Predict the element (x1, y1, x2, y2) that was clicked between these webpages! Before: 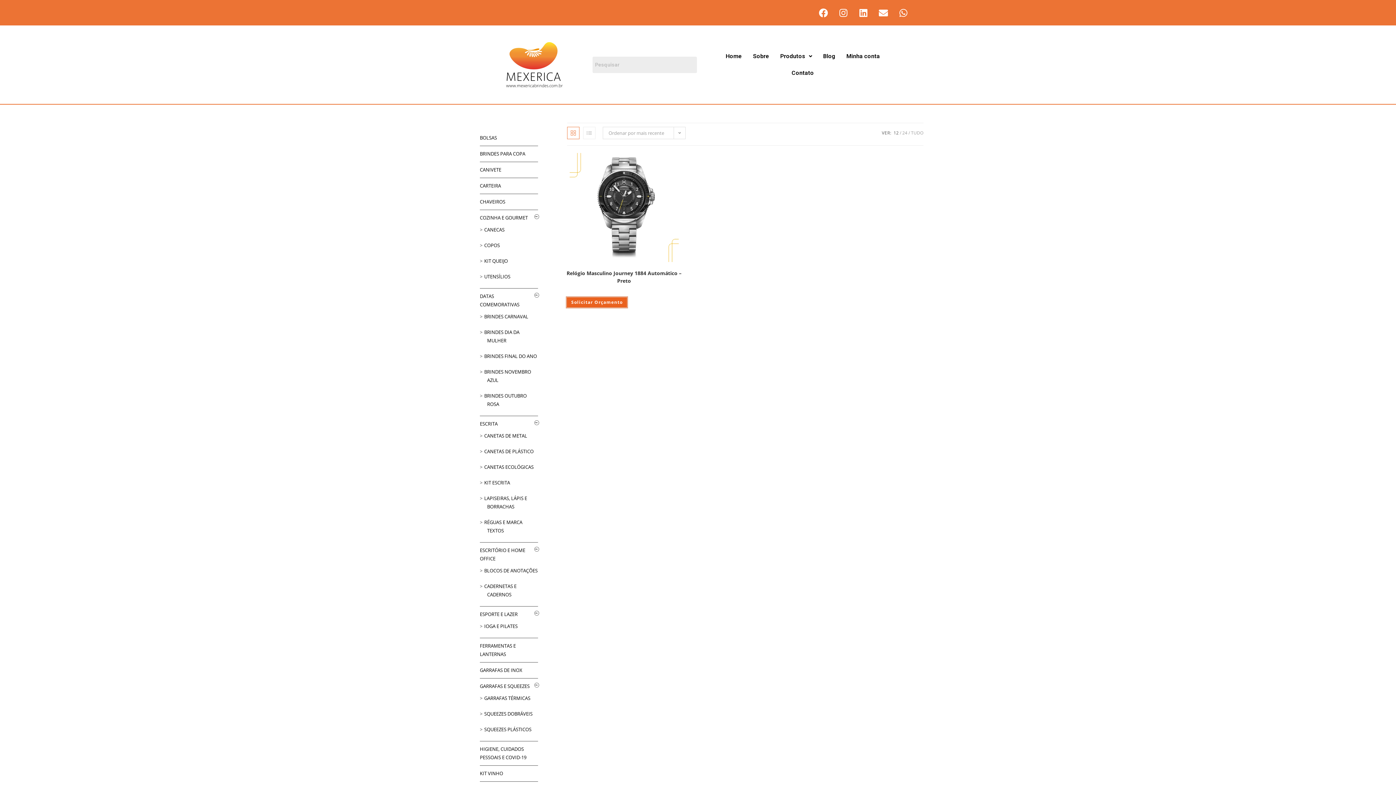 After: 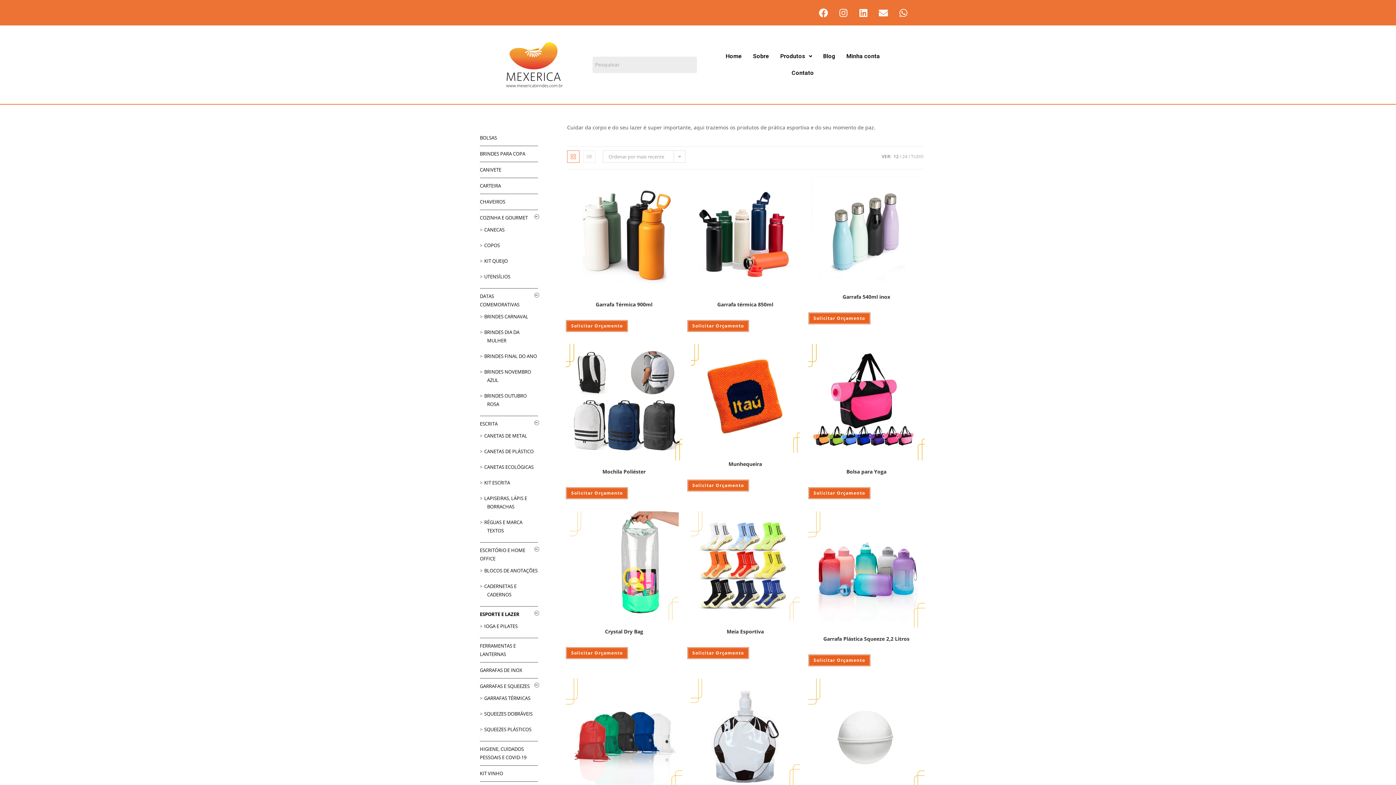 Action: label: ESPORTE E LAZER bbox: (480, 611, 517, 617)